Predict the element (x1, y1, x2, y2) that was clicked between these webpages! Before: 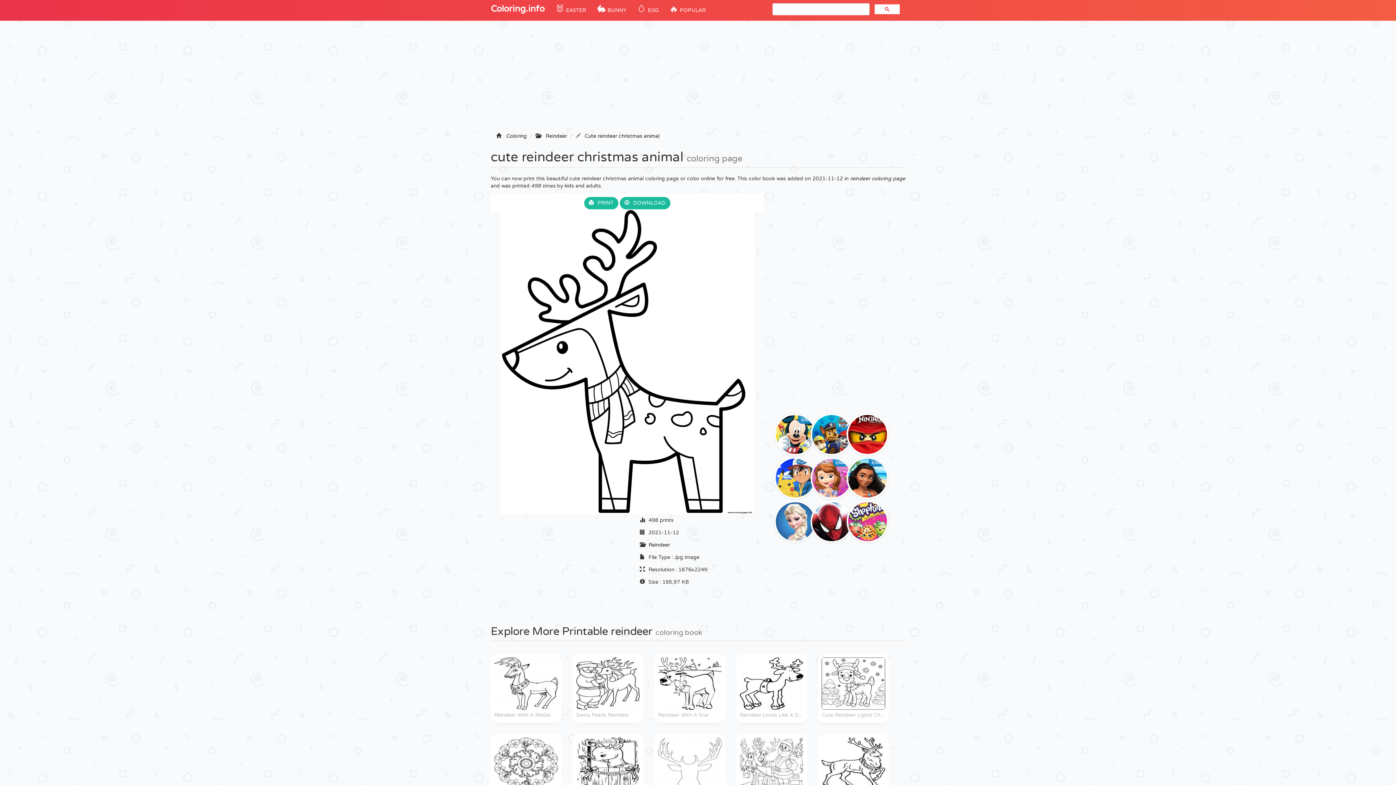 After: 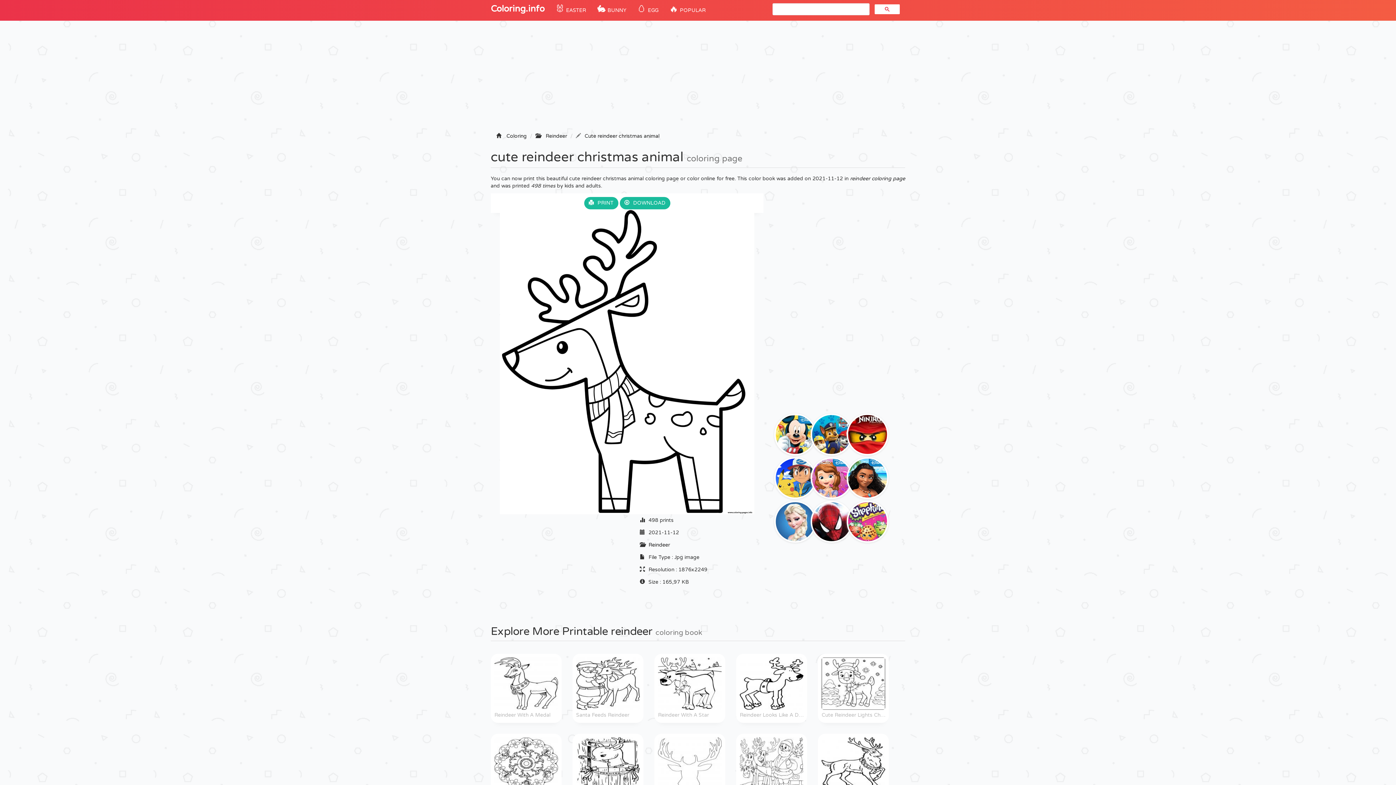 Action: label: Cute reindeer christmas animal bbox: (584, 133, 659, 139)